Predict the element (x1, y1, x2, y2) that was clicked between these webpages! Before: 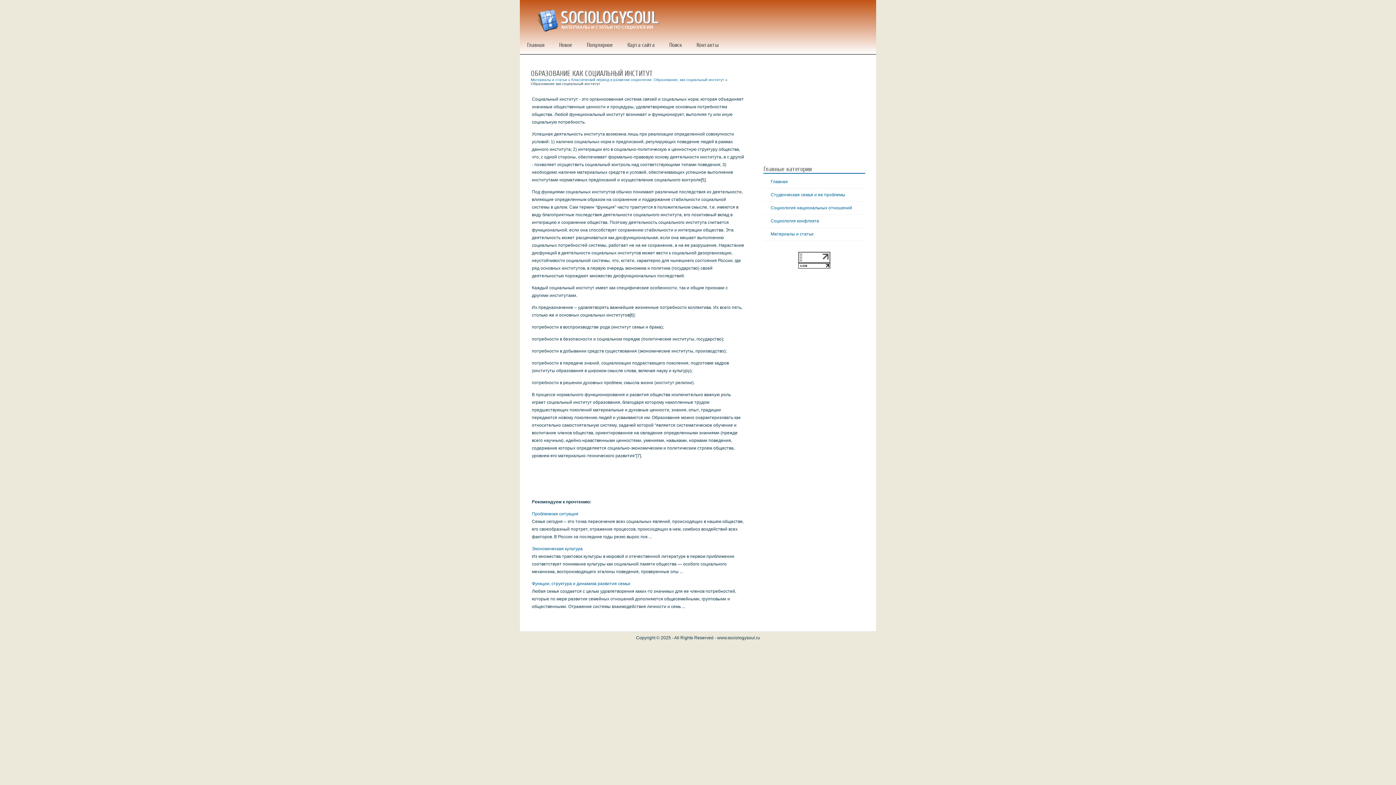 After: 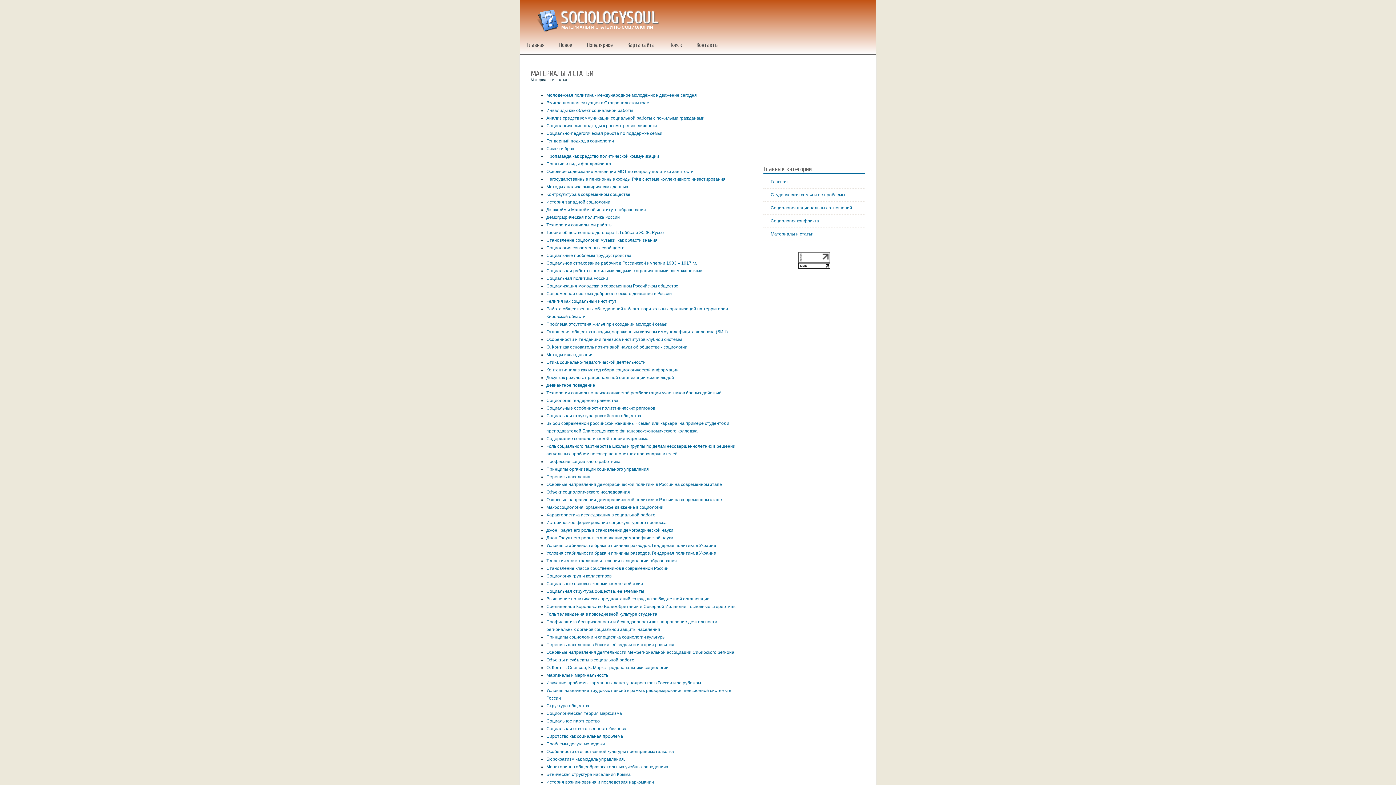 Action: bbox: (530, 77, 567, 81) label: Материалы и статьи